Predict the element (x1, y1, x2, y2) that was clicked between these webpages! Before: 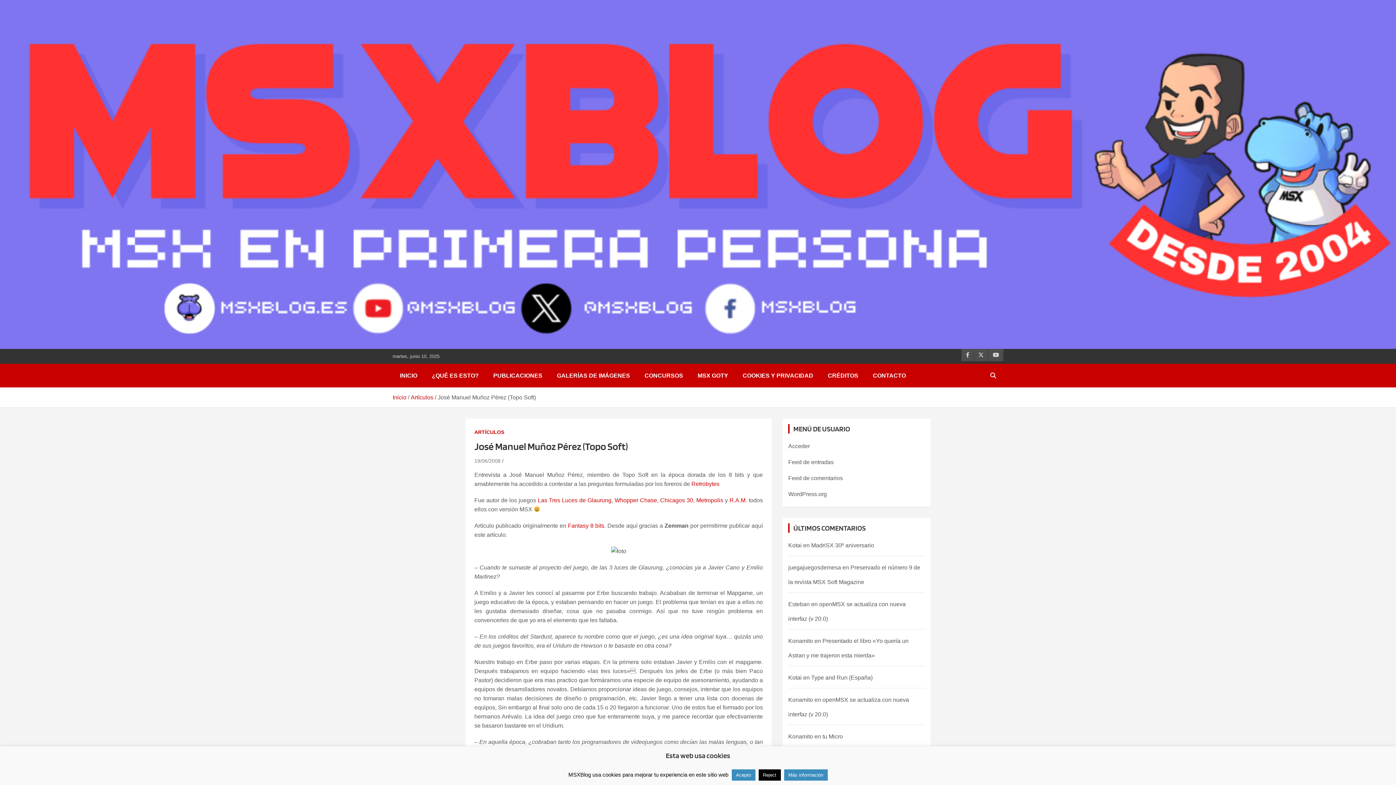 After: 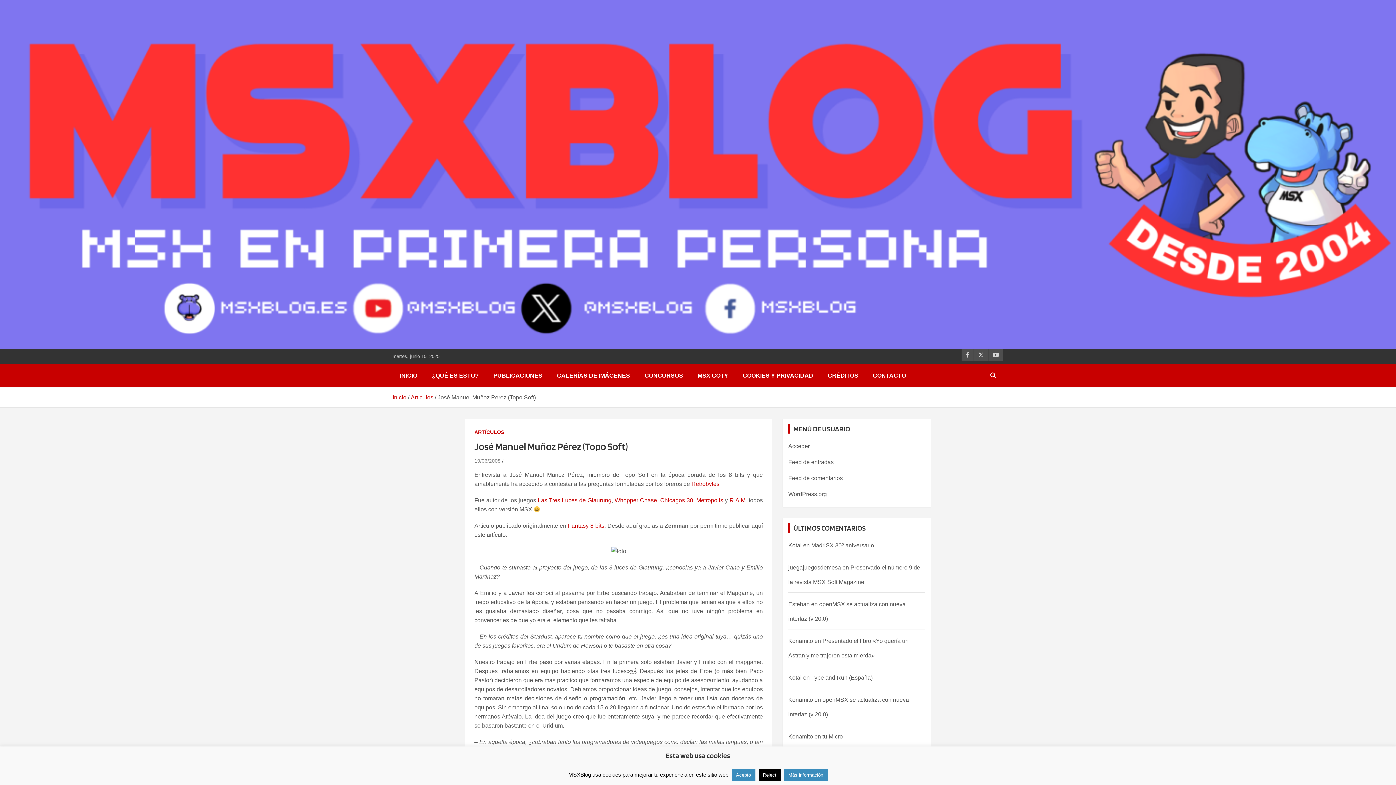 Action: label: 19/06/2008 bbox: (474, 458, 500, 464)